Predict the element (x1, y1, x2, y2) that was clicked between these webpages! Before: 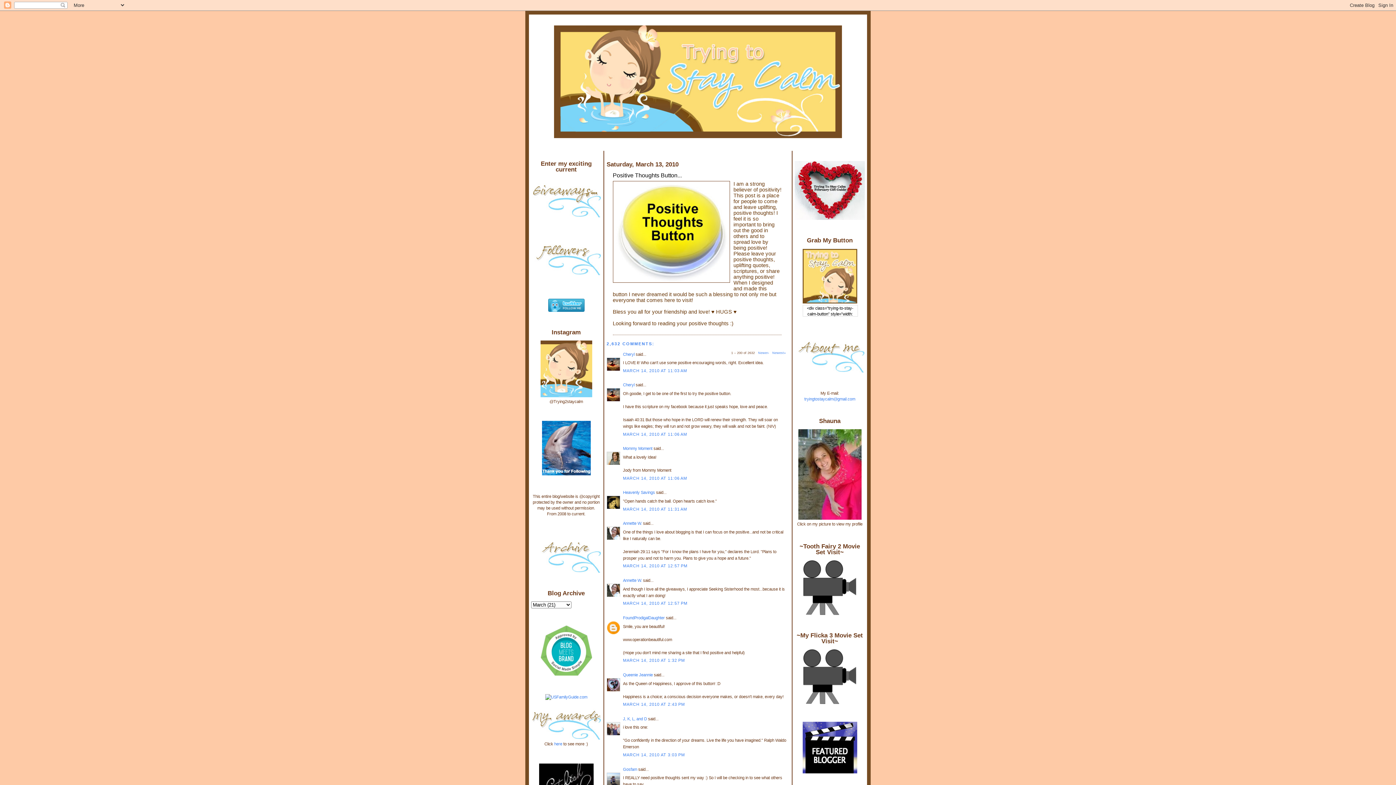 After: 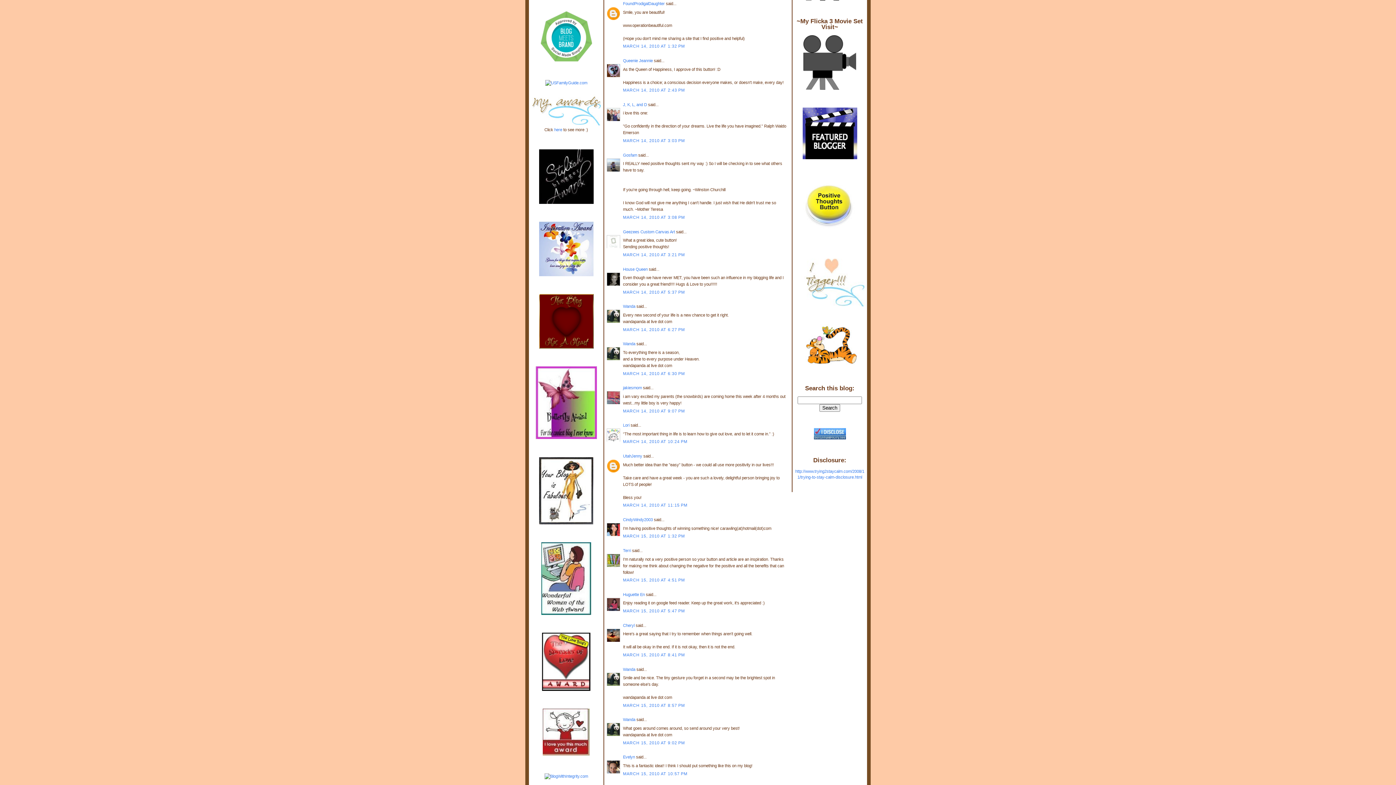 Action: label: MARCH 14, 2010 AT 1:32 PM bbox: (623, 658, 685, 663)